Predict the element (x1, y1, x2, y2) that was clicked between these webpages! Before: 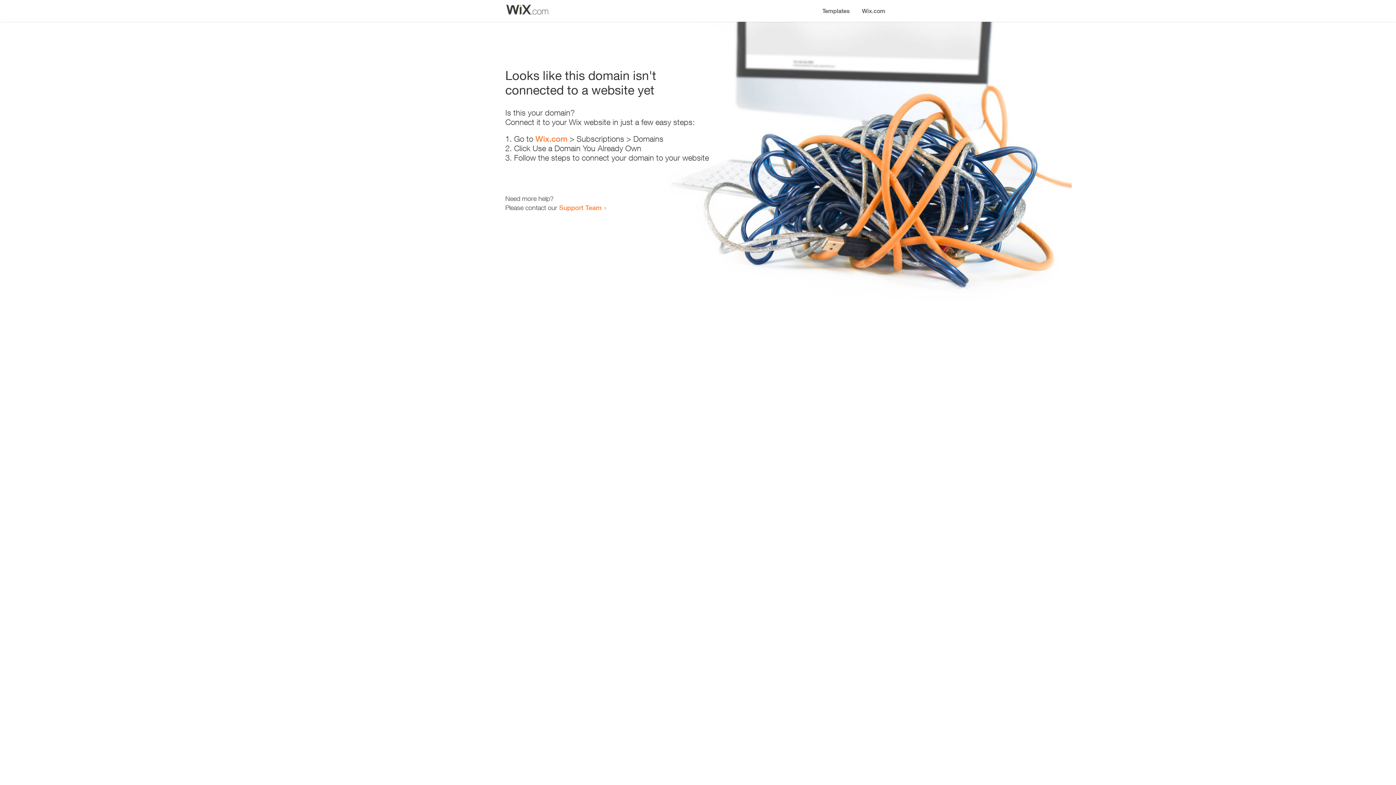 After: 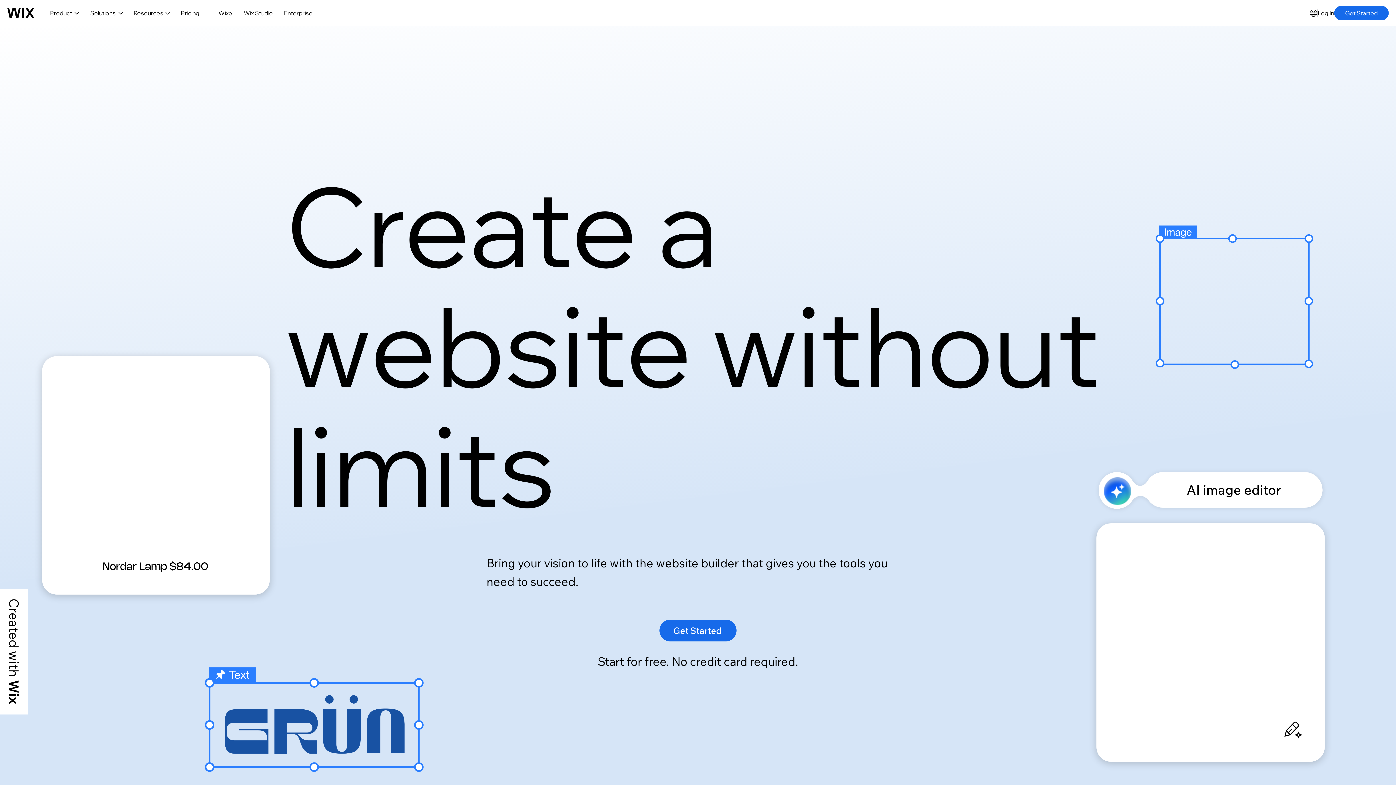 Action: bbox: (535, 134, 567, 143) label: Wix.com